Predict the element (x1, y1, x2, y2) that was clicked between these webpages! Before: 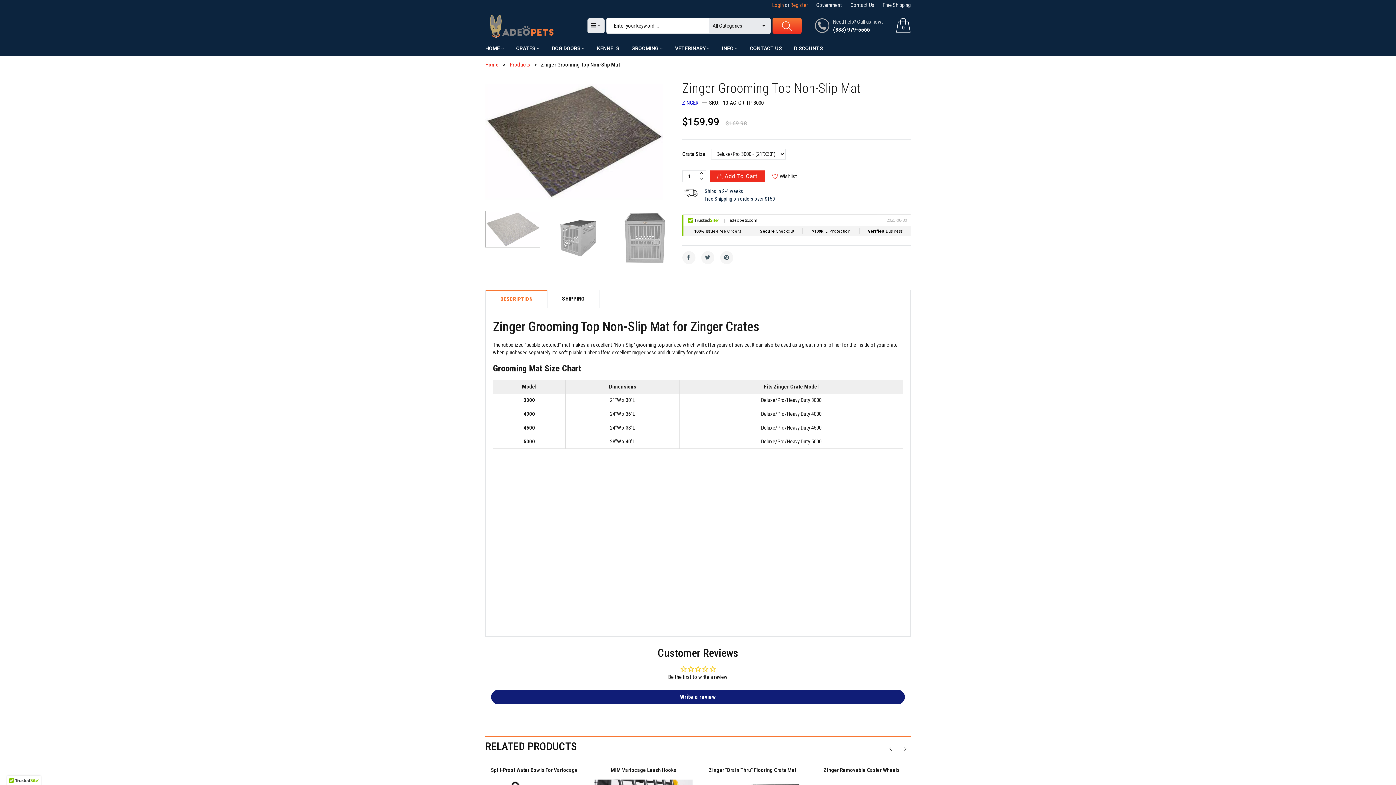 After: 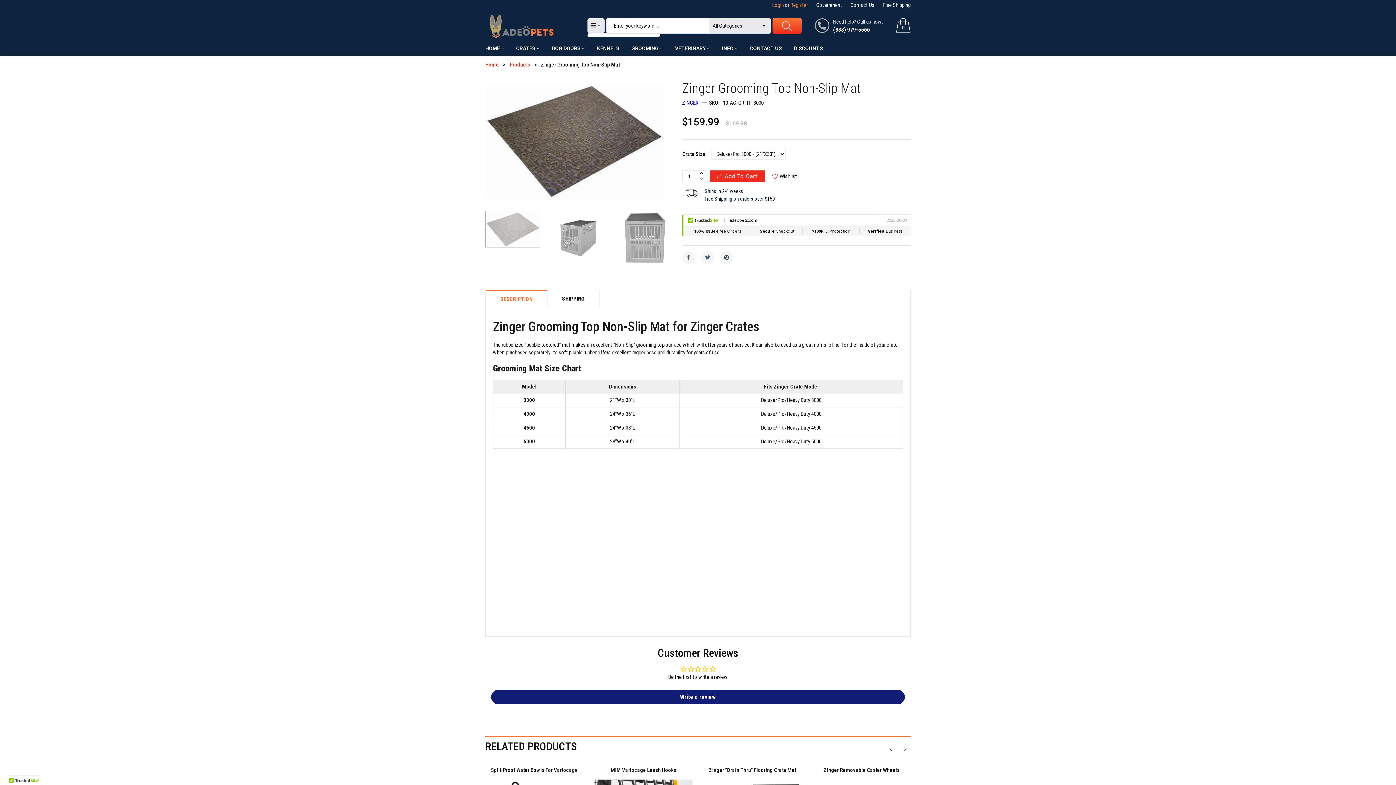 Action: bbox: (587, 18, 604, 33) label:  